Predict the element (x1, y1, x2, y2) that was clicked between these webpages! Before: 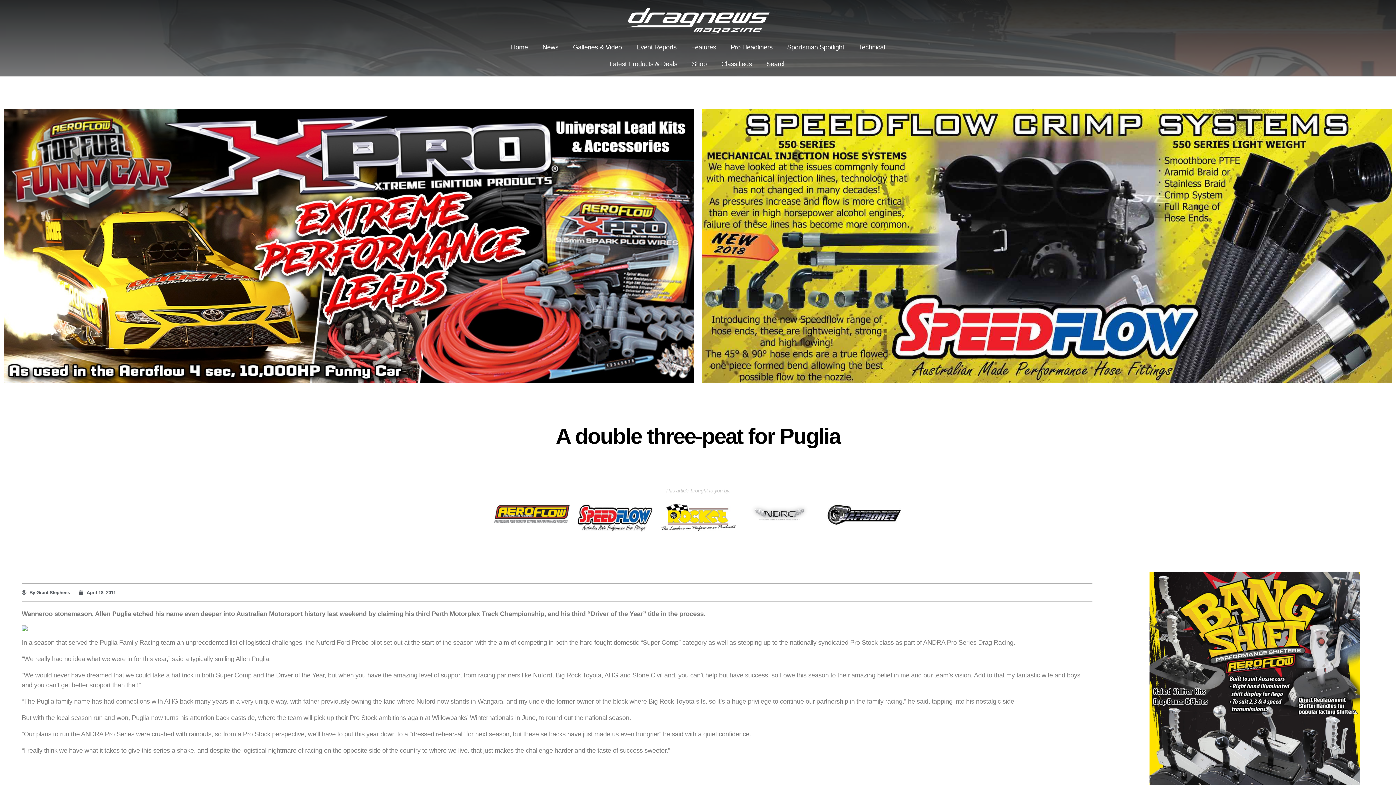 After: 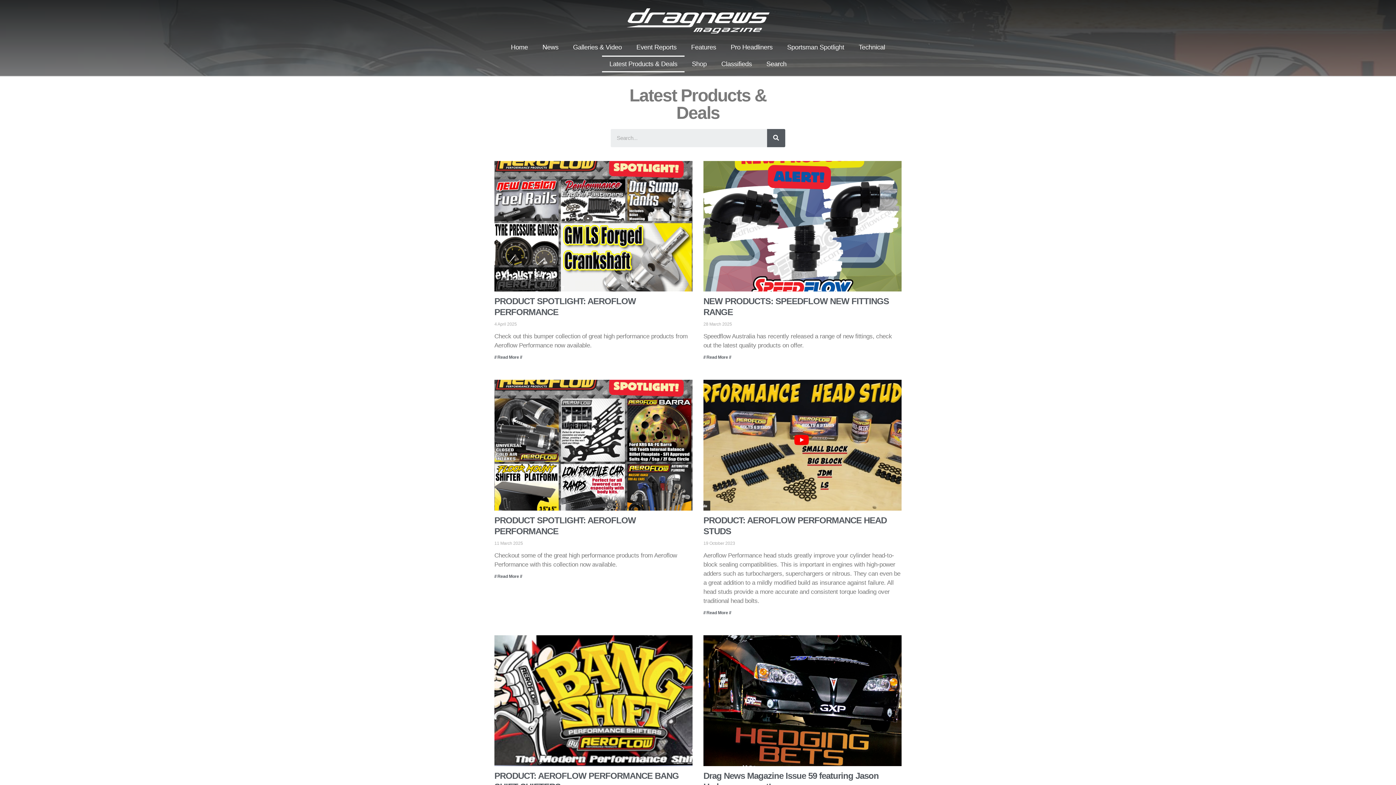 Action: label: Latest Products & Deals bbox: (602, 55, 684, 72)